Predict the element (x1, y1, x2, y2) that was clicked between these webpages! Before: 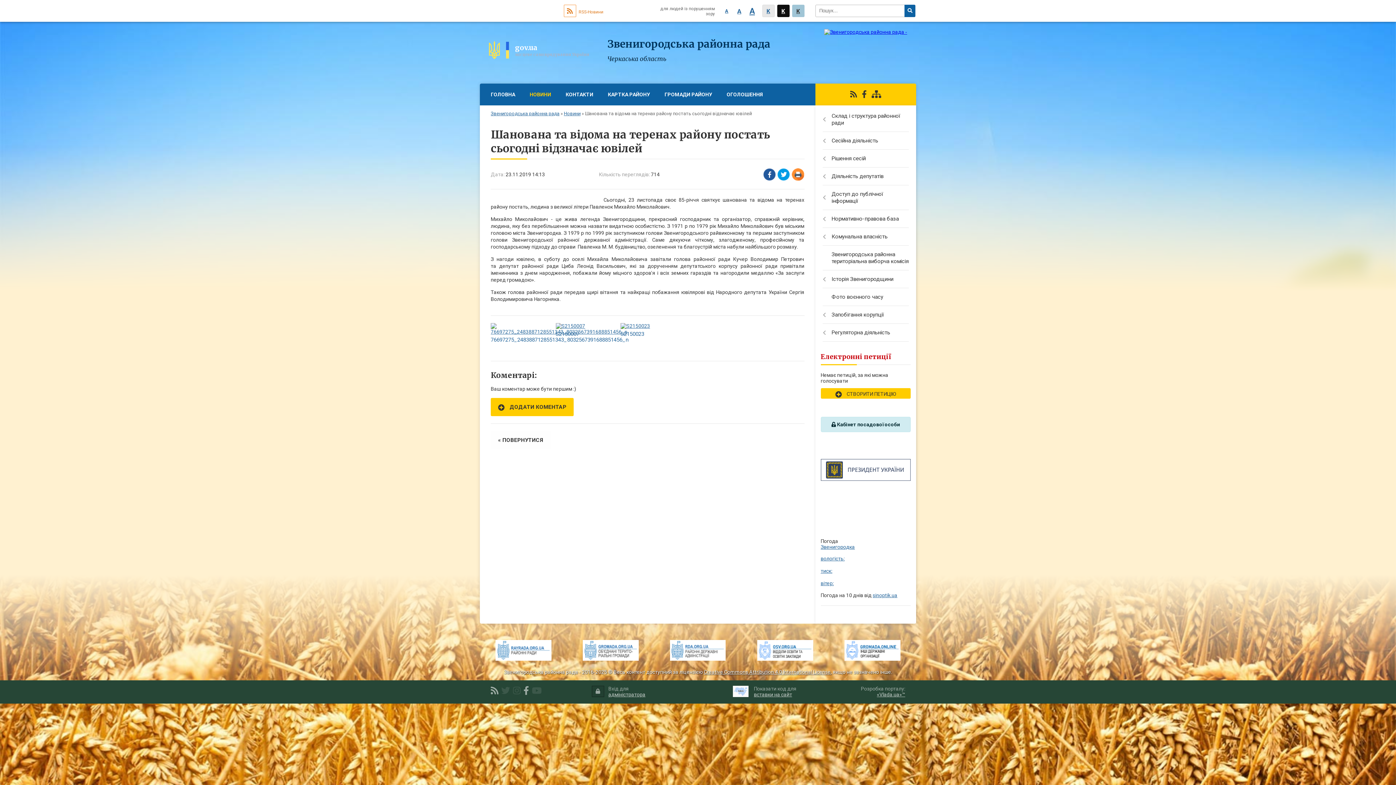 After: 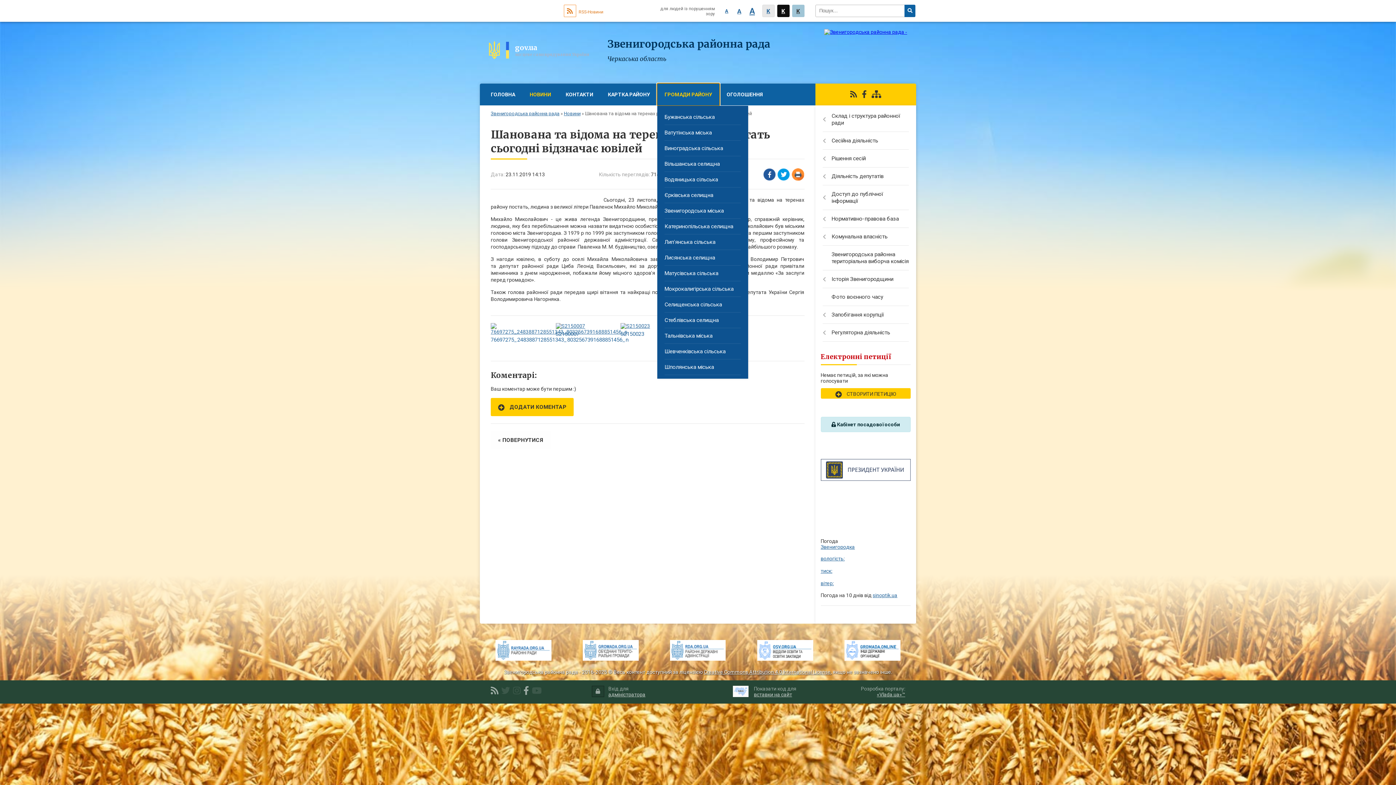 Action: bbox: (657, 83, 719, 105) label: ГРОМАДИ РАЙОНУ